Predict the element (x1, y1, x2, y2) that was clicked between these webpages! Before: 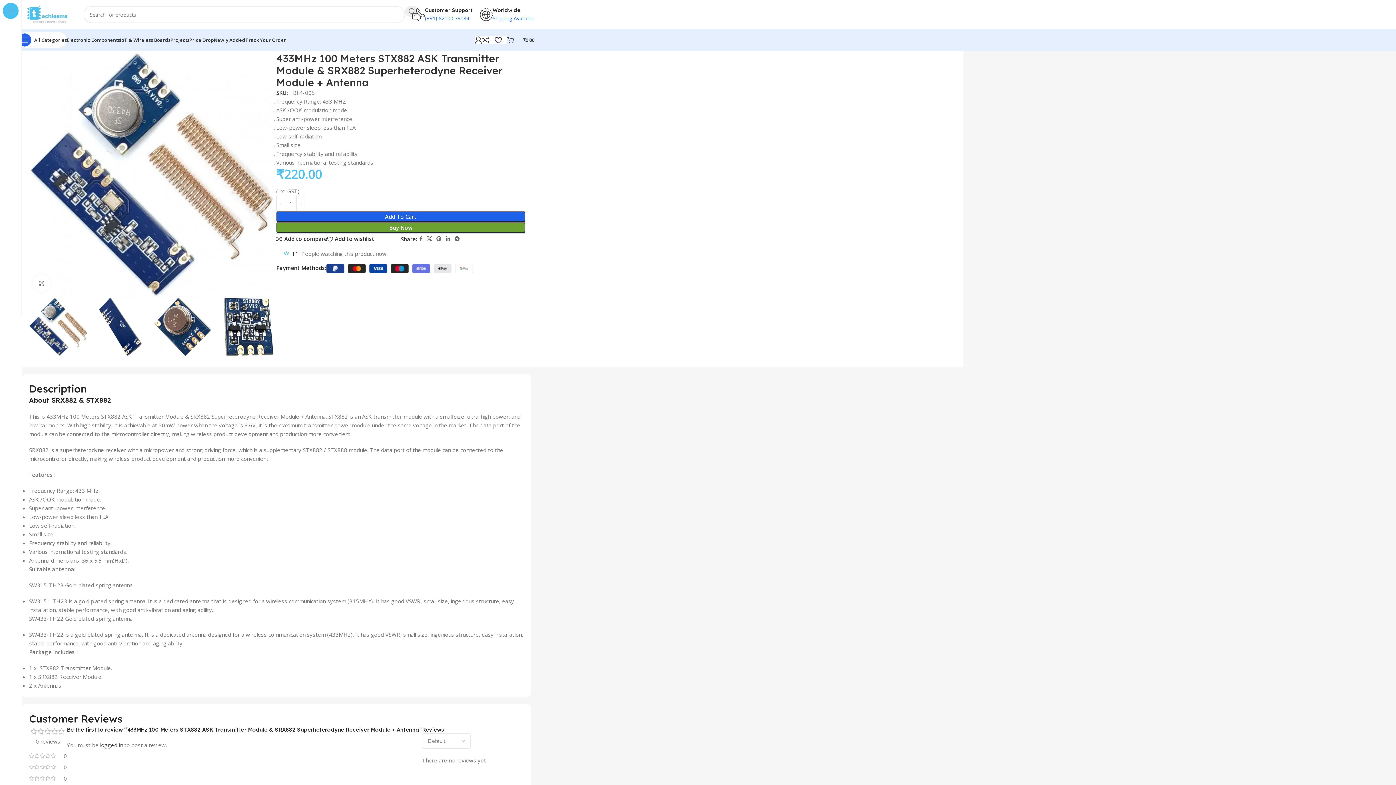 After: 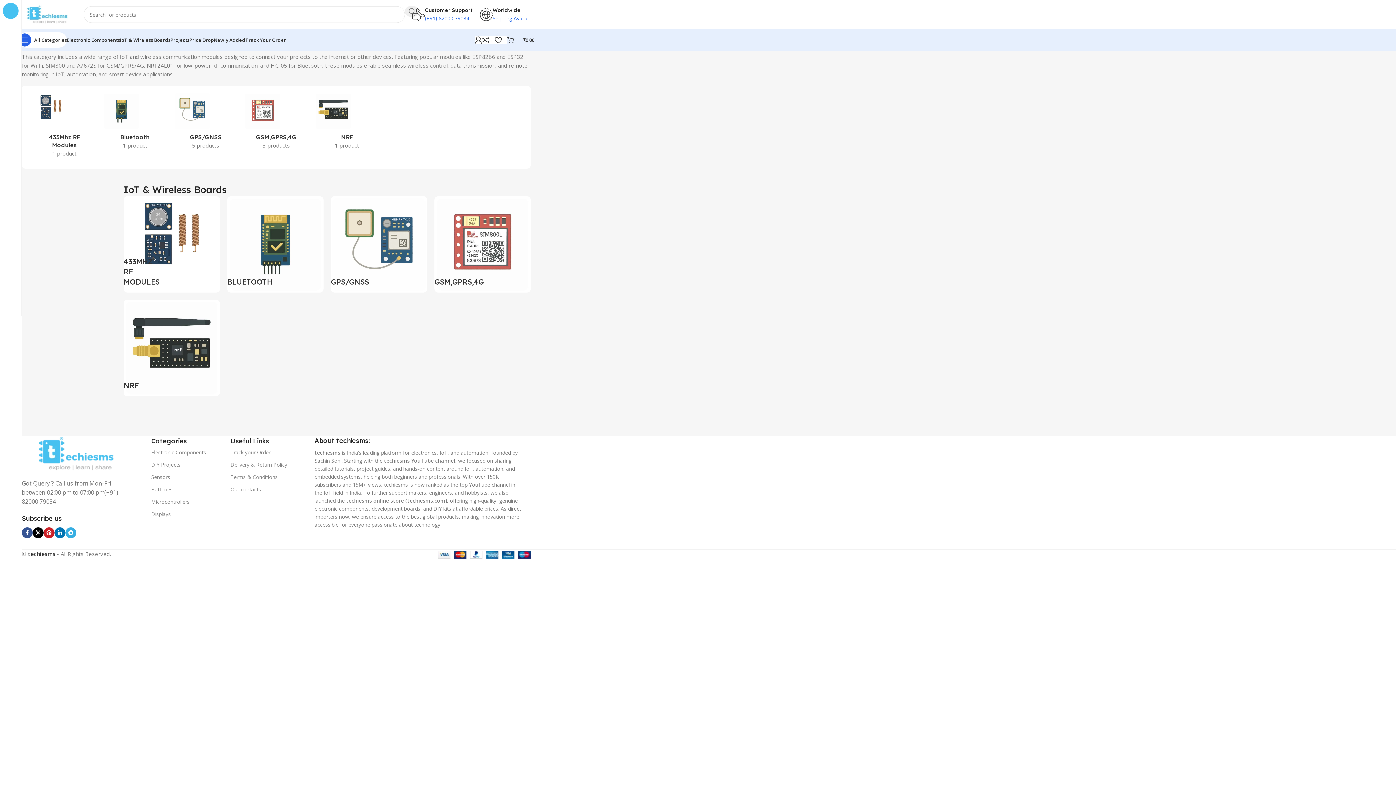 Action: bbox: (120, 32, 170, 47) label: IoT & Wireless Boards